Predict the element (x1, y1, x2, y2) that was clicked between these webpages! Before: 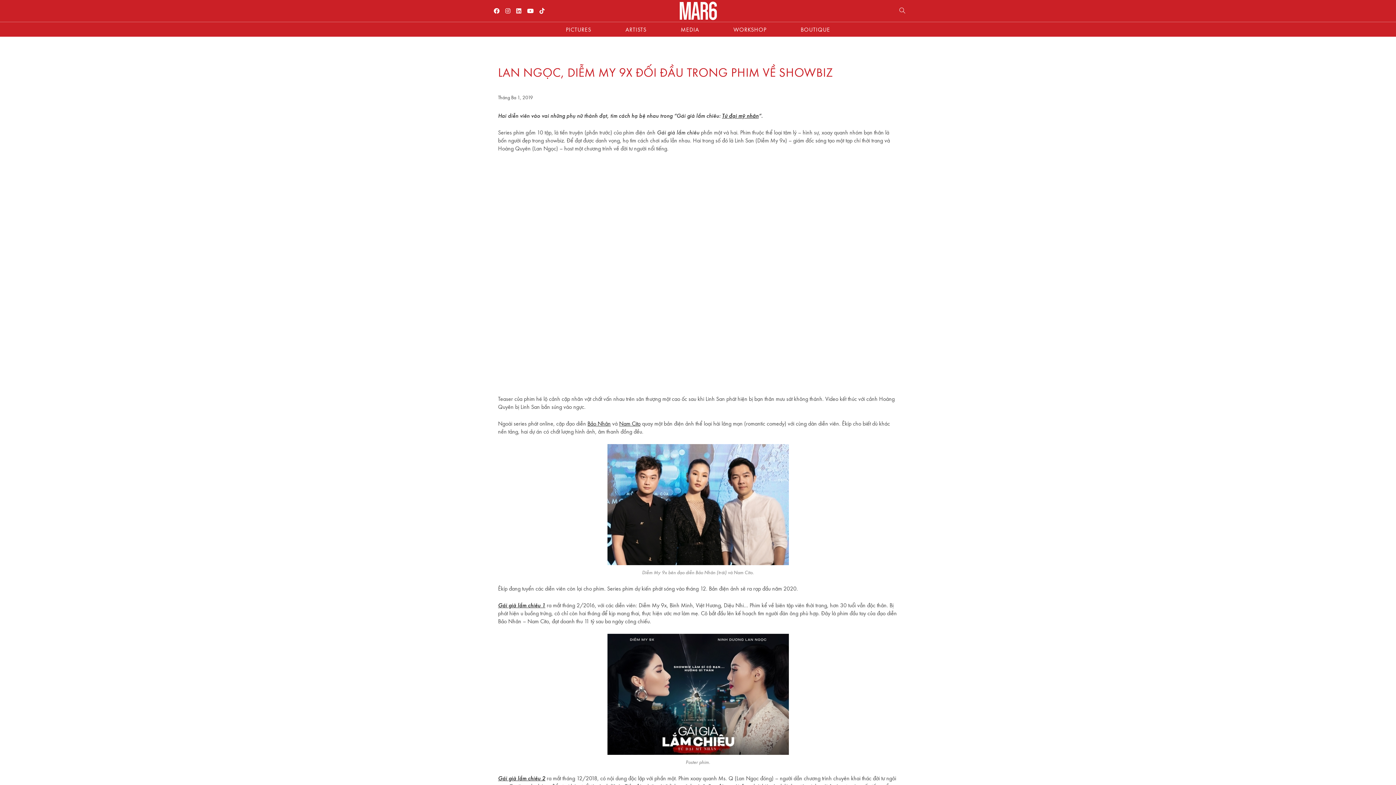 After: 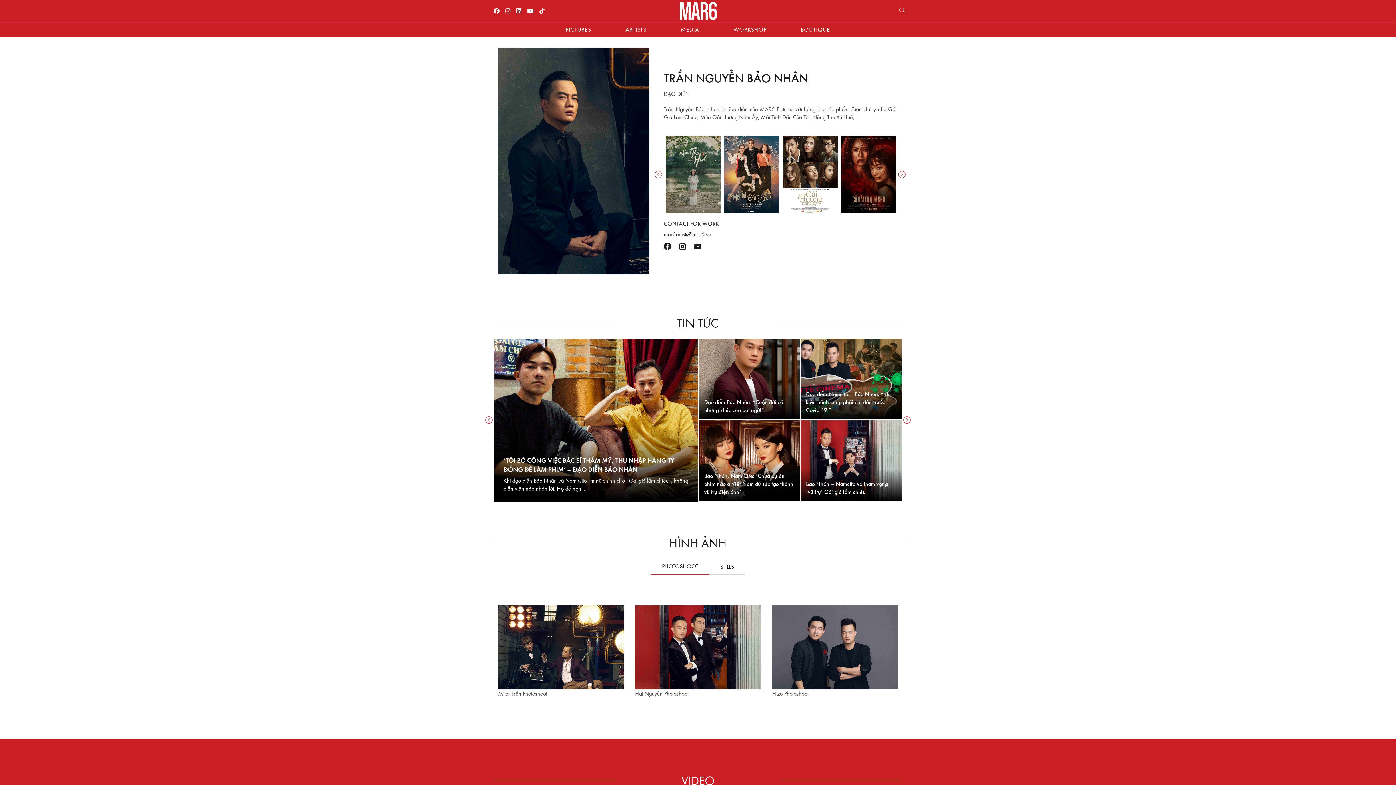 Action: label: Bảo Nhân bbox: (587, 419, 610, 427)